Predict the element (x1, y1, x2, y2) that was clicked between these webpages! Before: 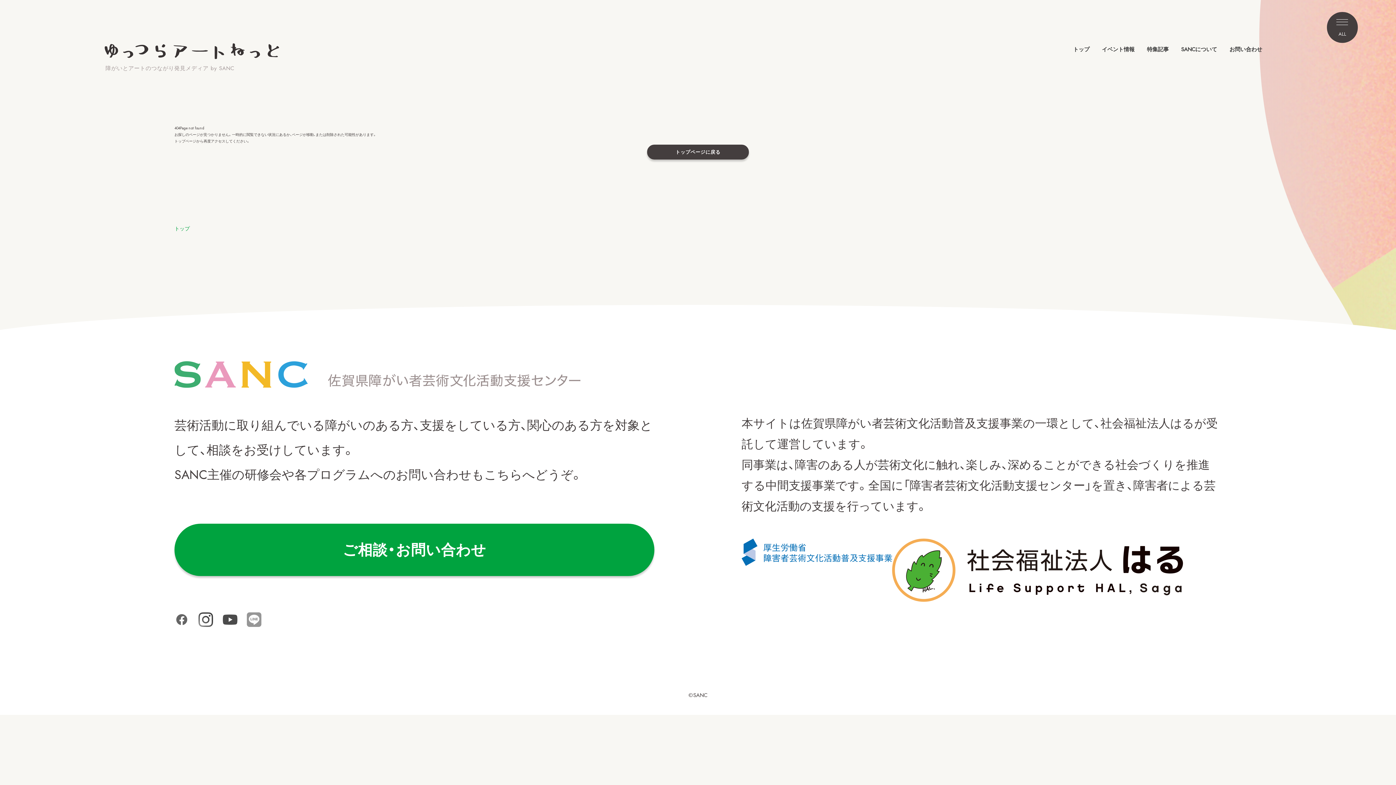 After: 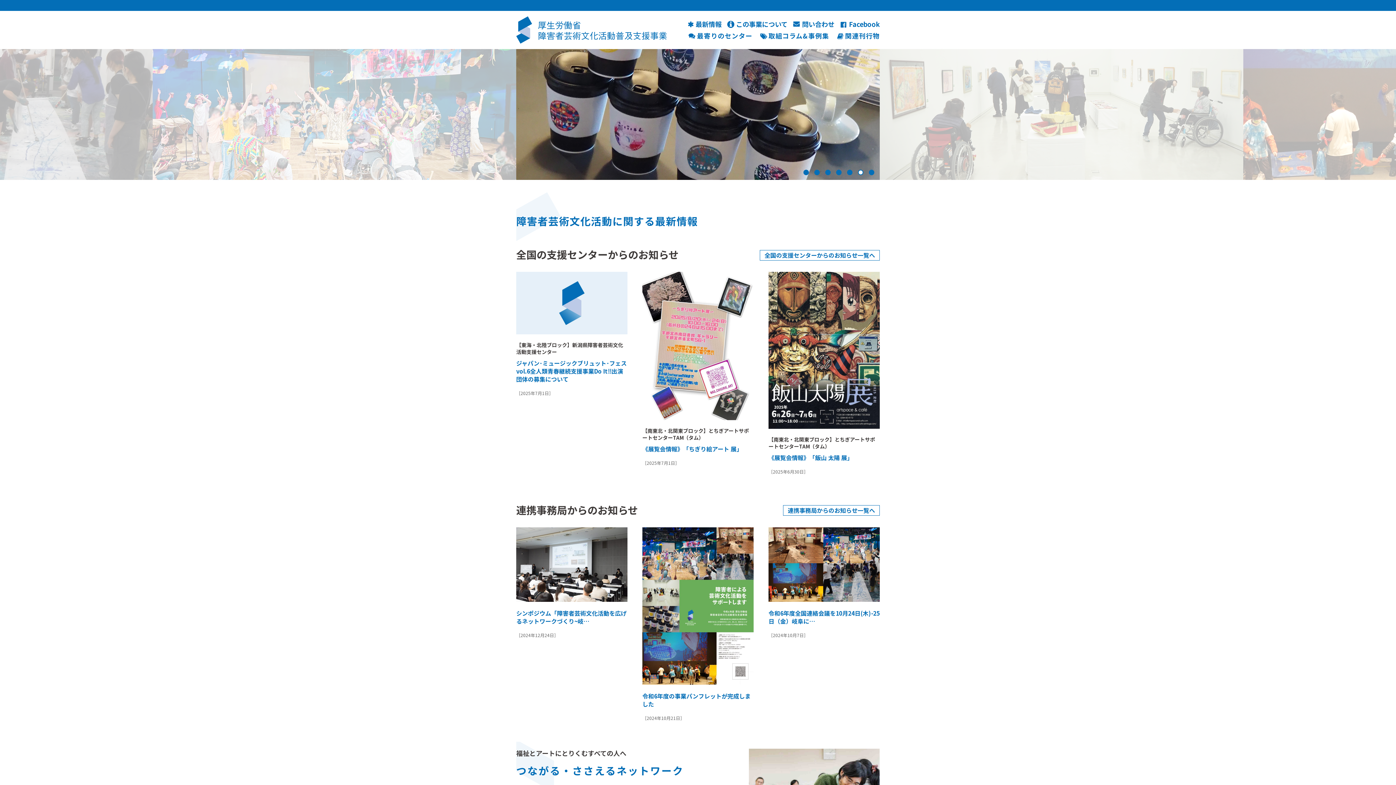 Action: bbox: (741, 562, 892, 567)